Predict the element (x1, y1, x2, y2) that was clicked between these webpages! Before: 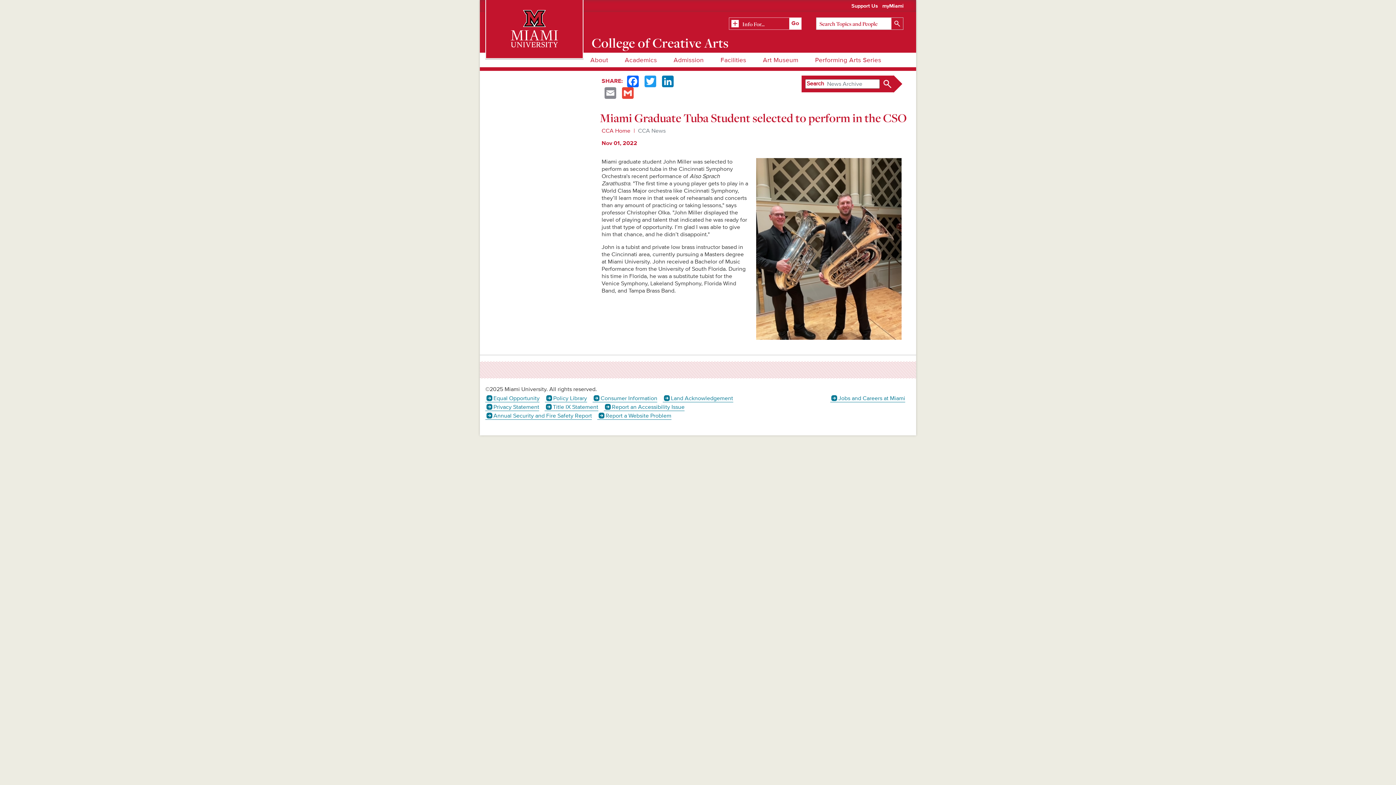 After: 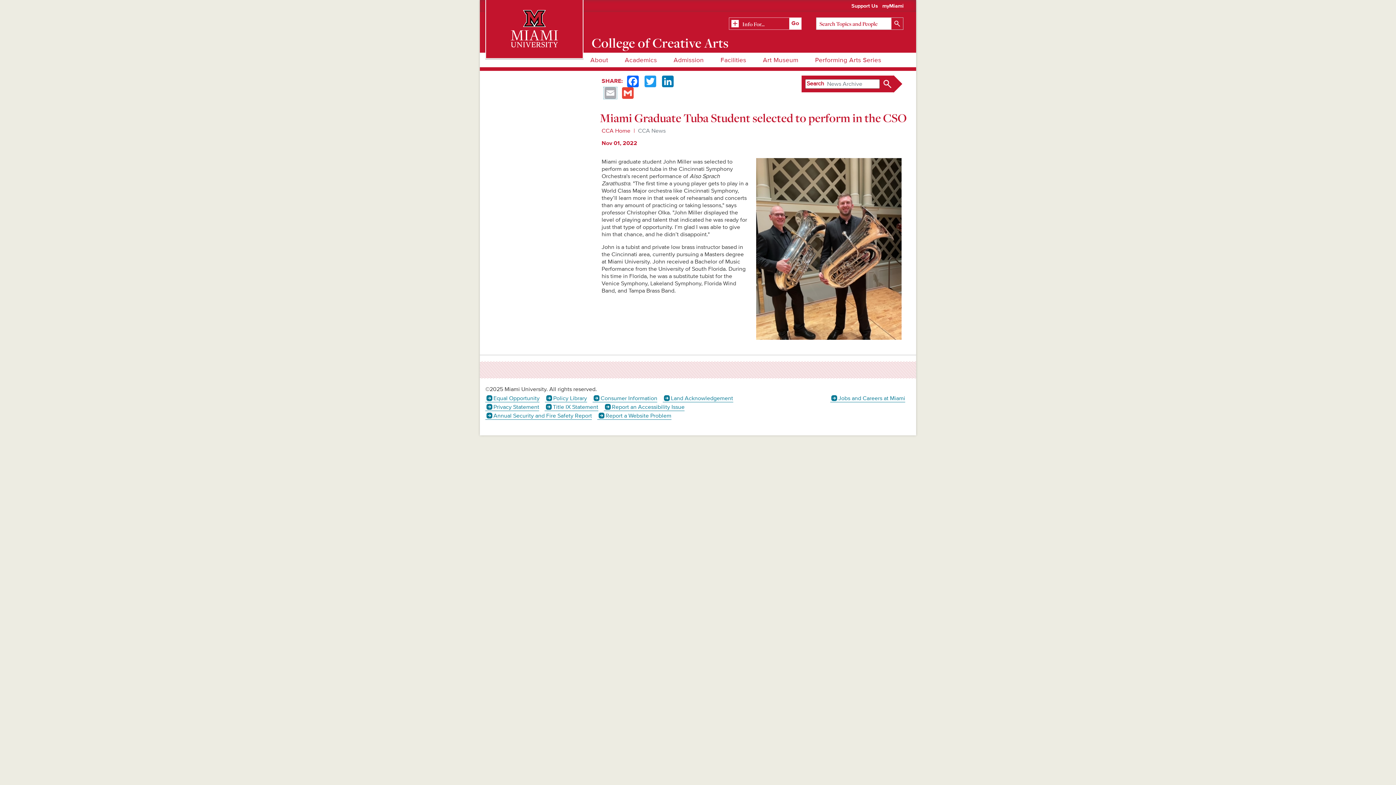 Action: bbox: (604, 87, 617, 98) label: Email